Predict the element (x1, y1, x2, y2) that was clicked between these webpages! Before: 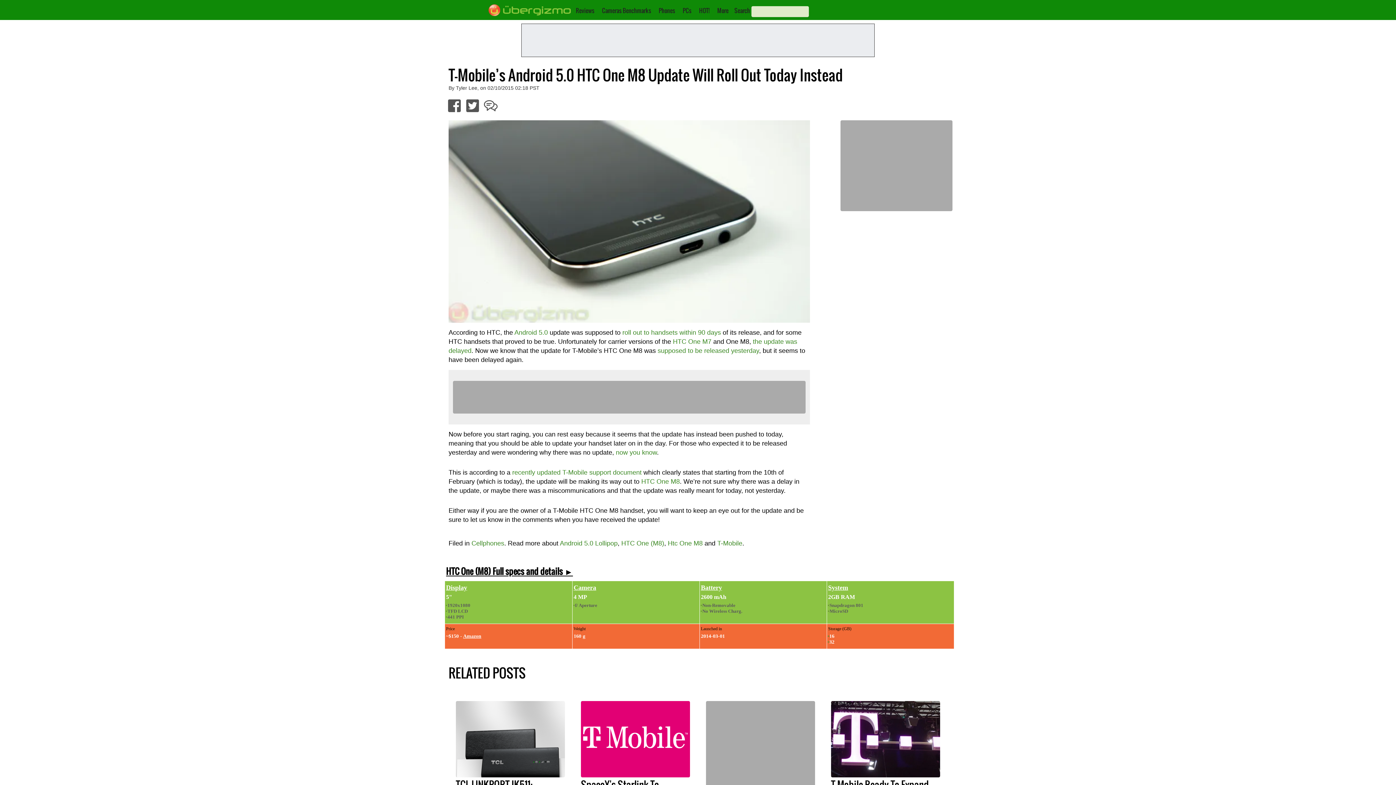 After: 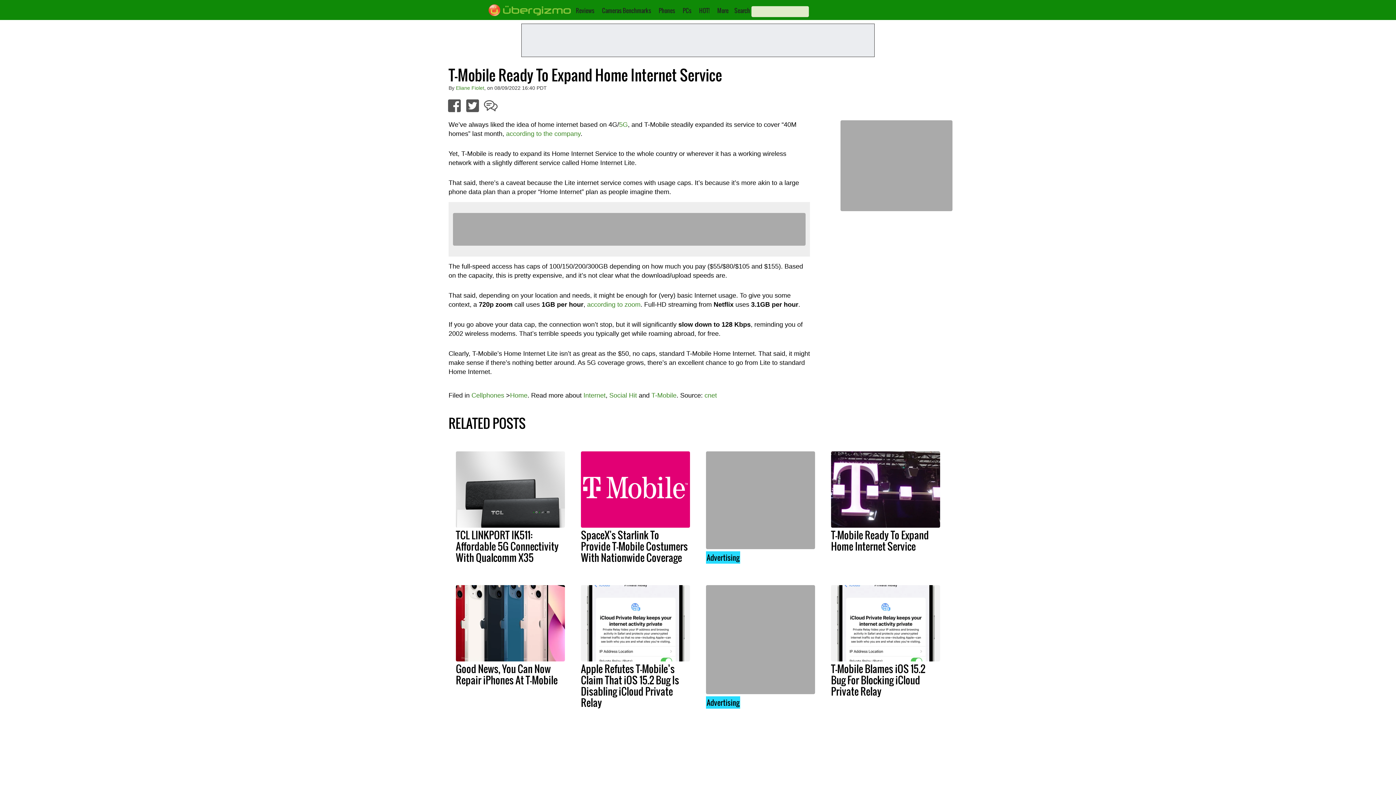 Action: bbox: (831, 701, 940, 777)